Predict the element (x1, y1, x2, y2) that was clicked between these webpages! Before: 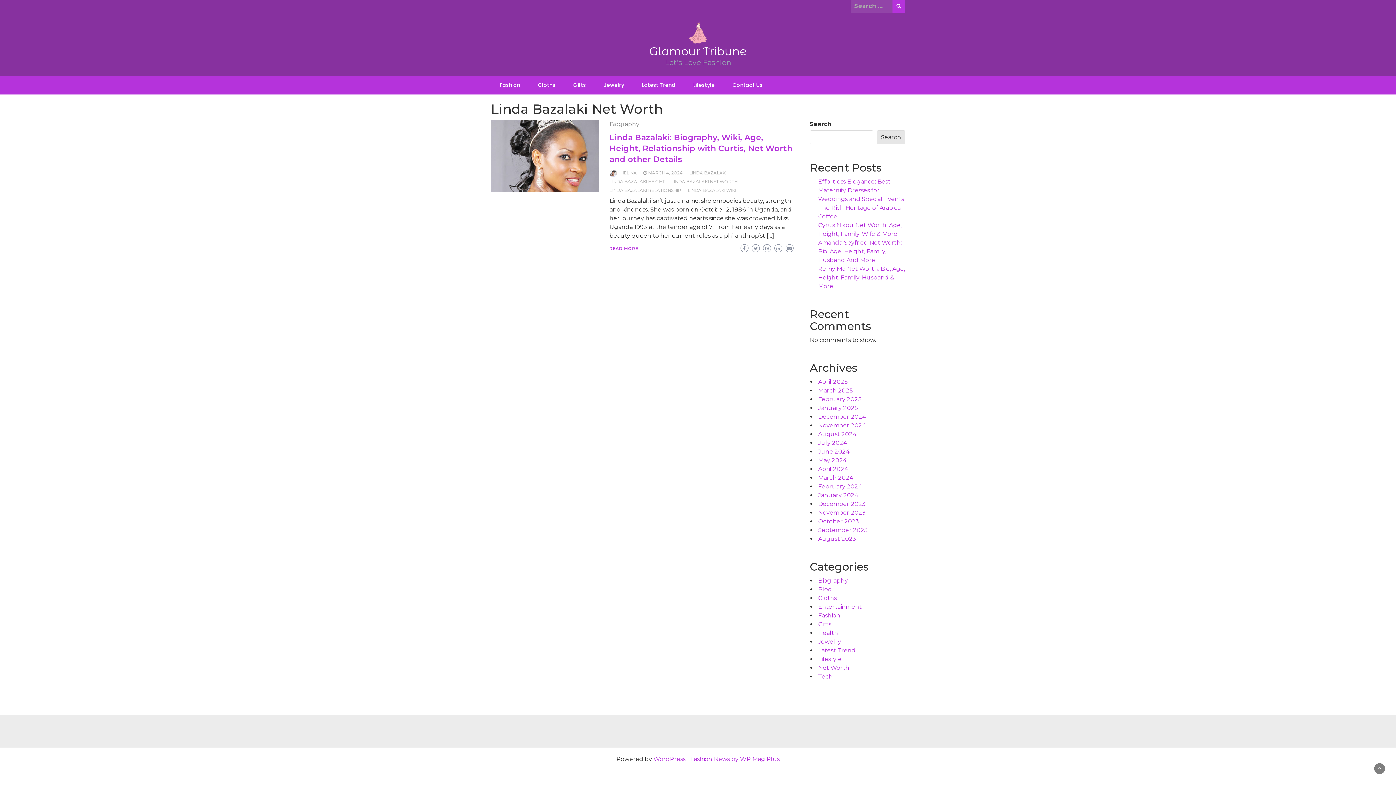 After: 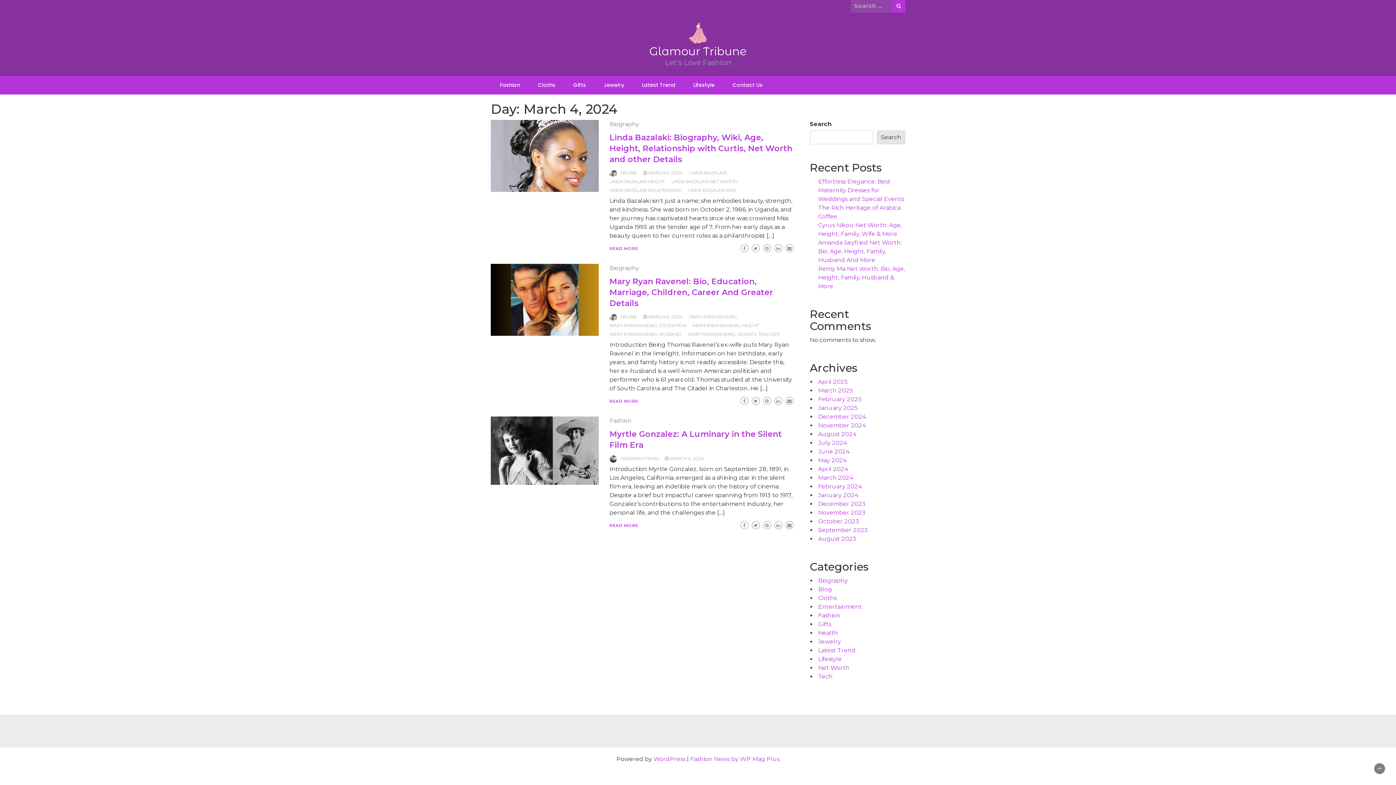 Action: bbox: (648, 170, 682, 175) label: MARCH 4, 2024